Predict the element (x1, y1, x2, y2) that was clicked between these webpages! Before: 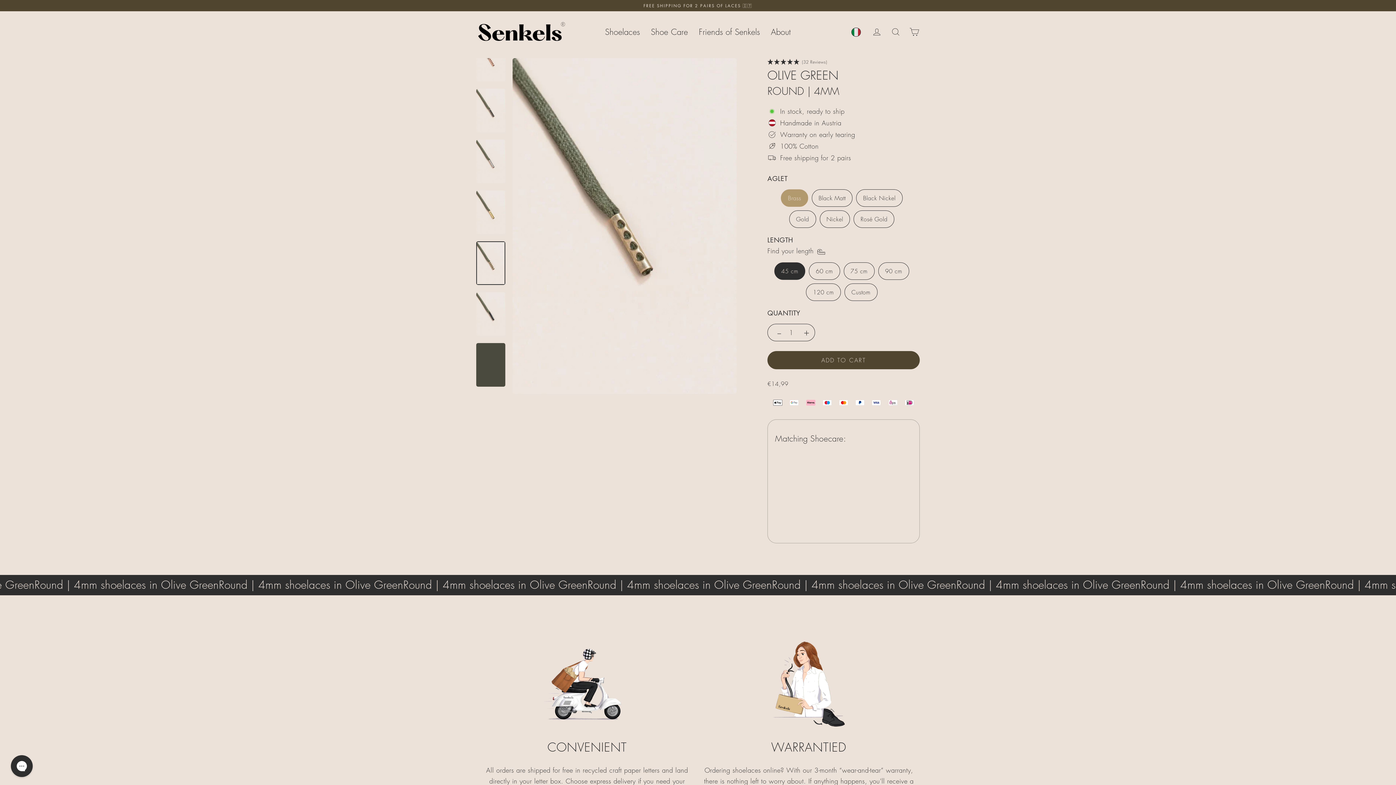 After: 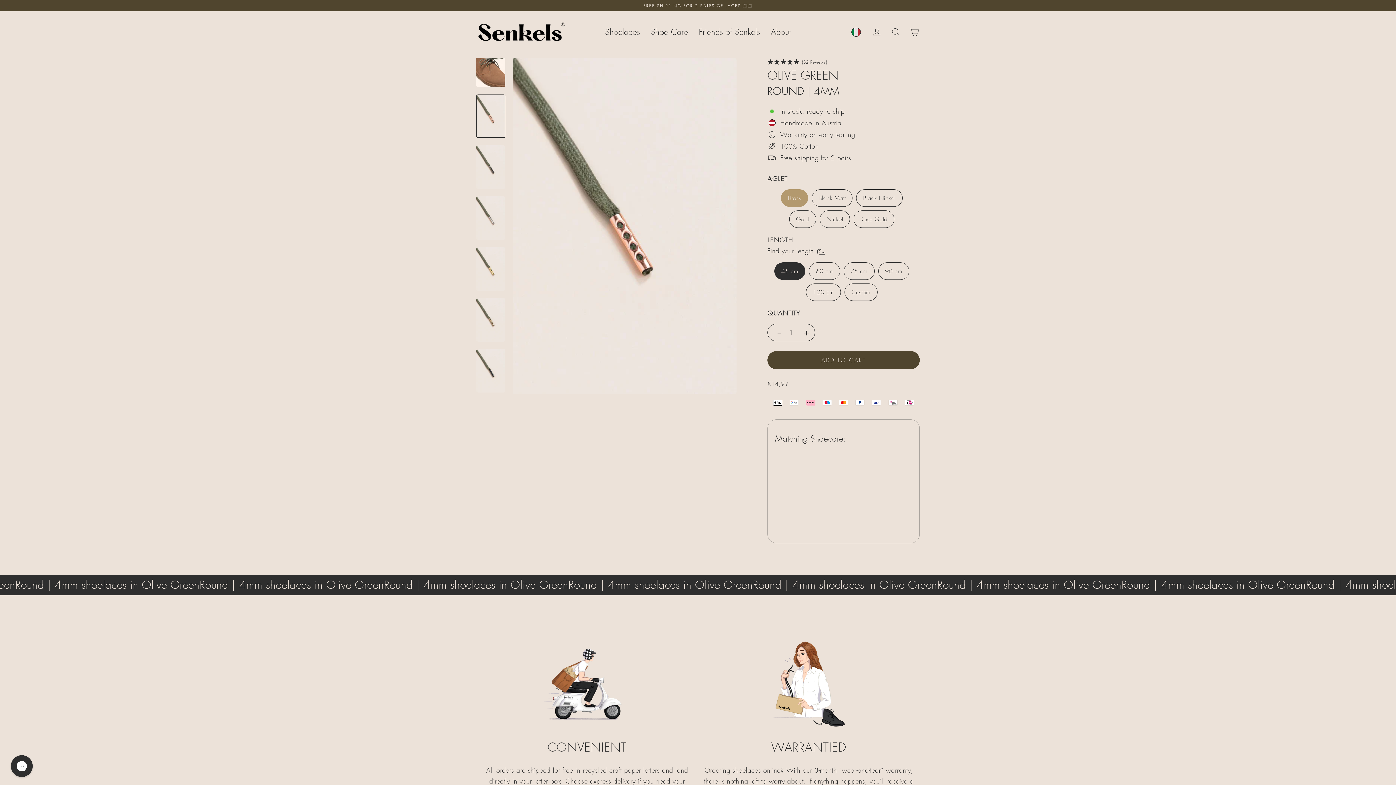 Action: bbox: (476, 37, 505, 81)